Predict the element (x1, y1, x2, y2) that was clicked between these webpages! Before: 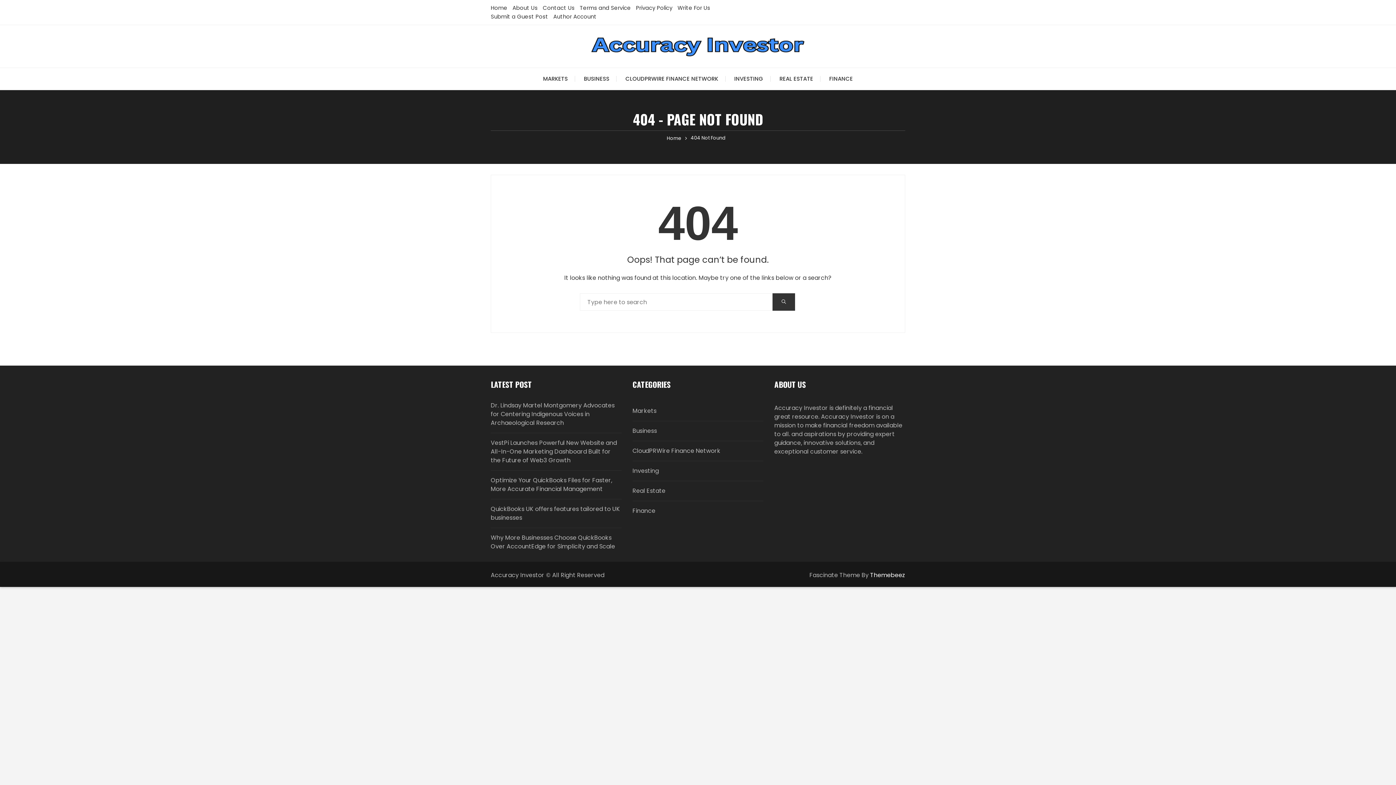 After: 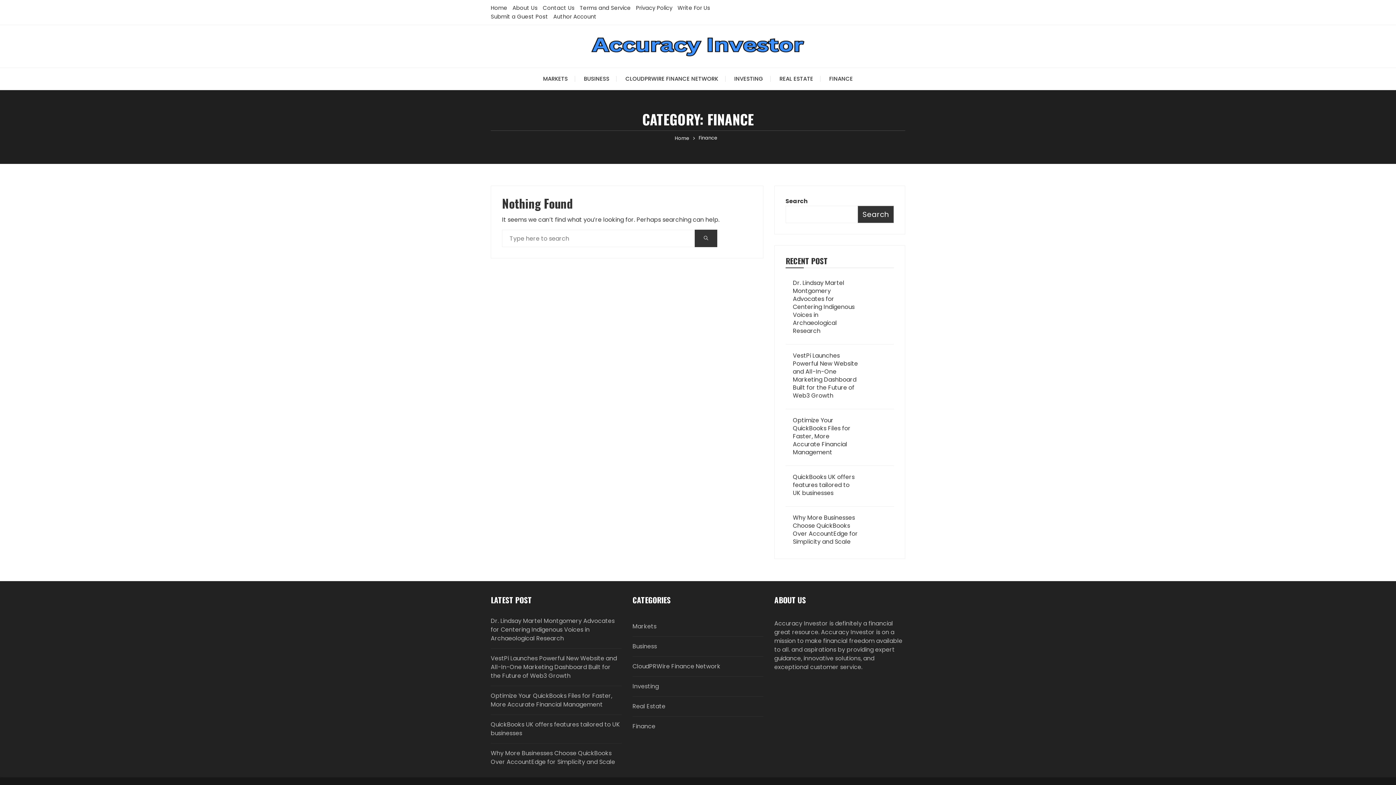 Action: bbox: (822, 68, 860, 89) label: FINANCE